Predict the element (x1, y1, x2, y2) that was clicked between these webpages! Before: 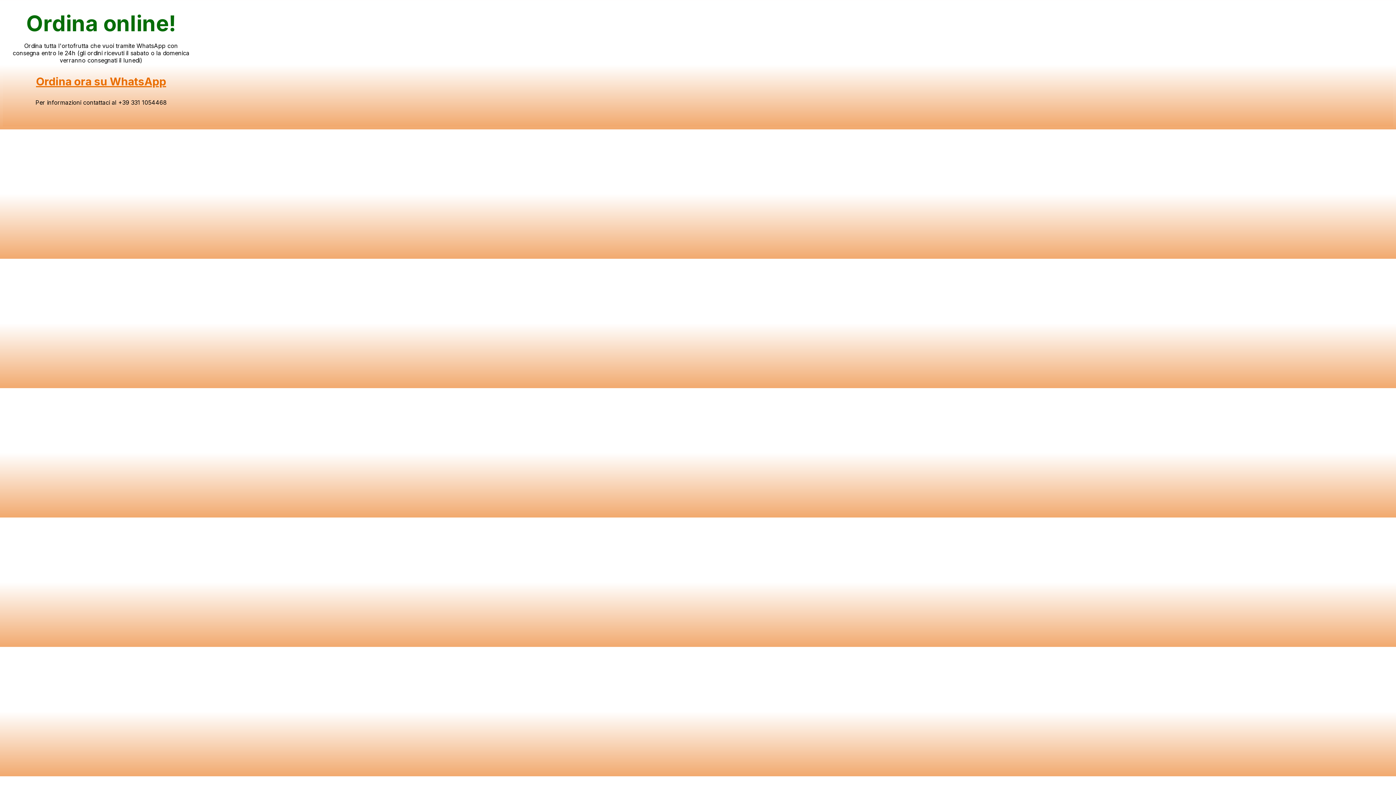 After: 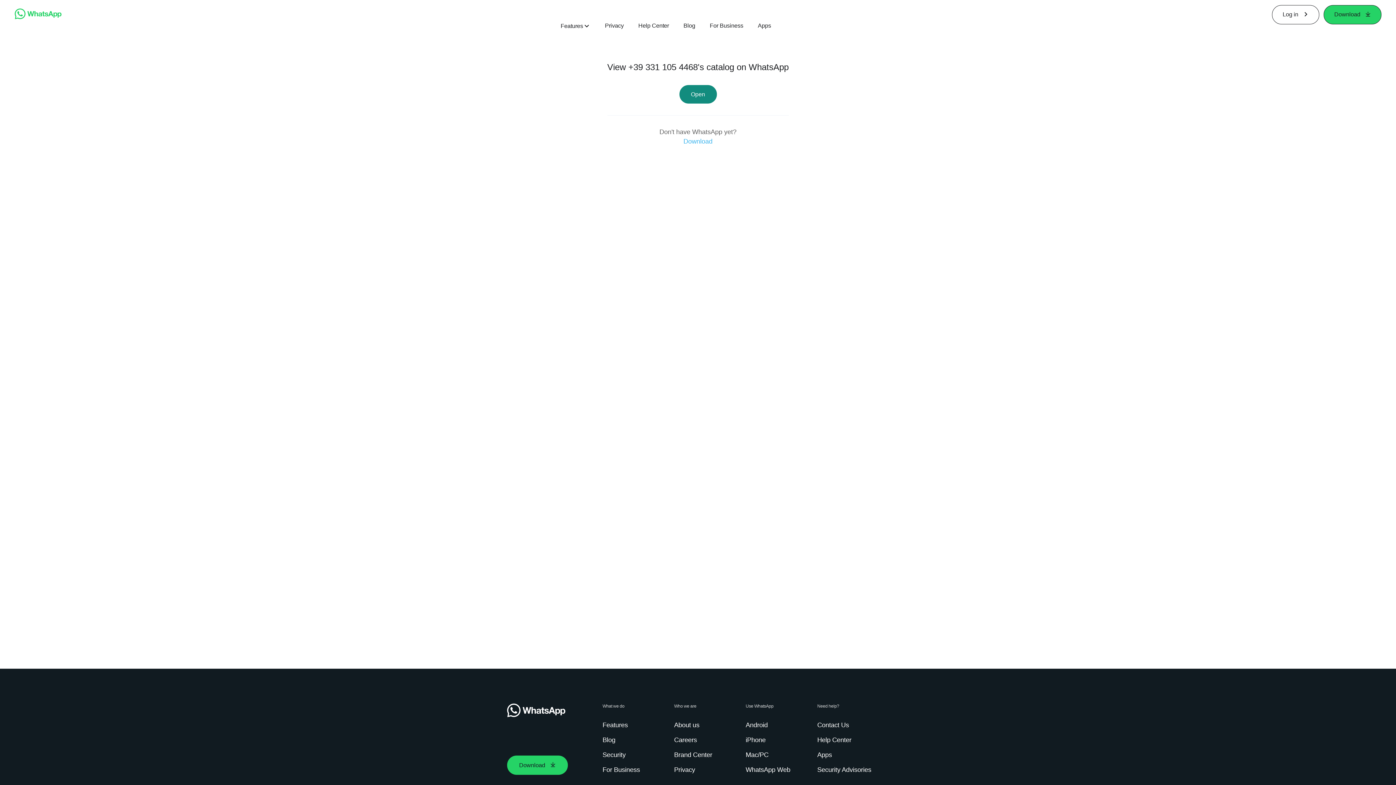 Action: bbox: (36, 74, 166, 88) label: Ordina ora su WhatsApp